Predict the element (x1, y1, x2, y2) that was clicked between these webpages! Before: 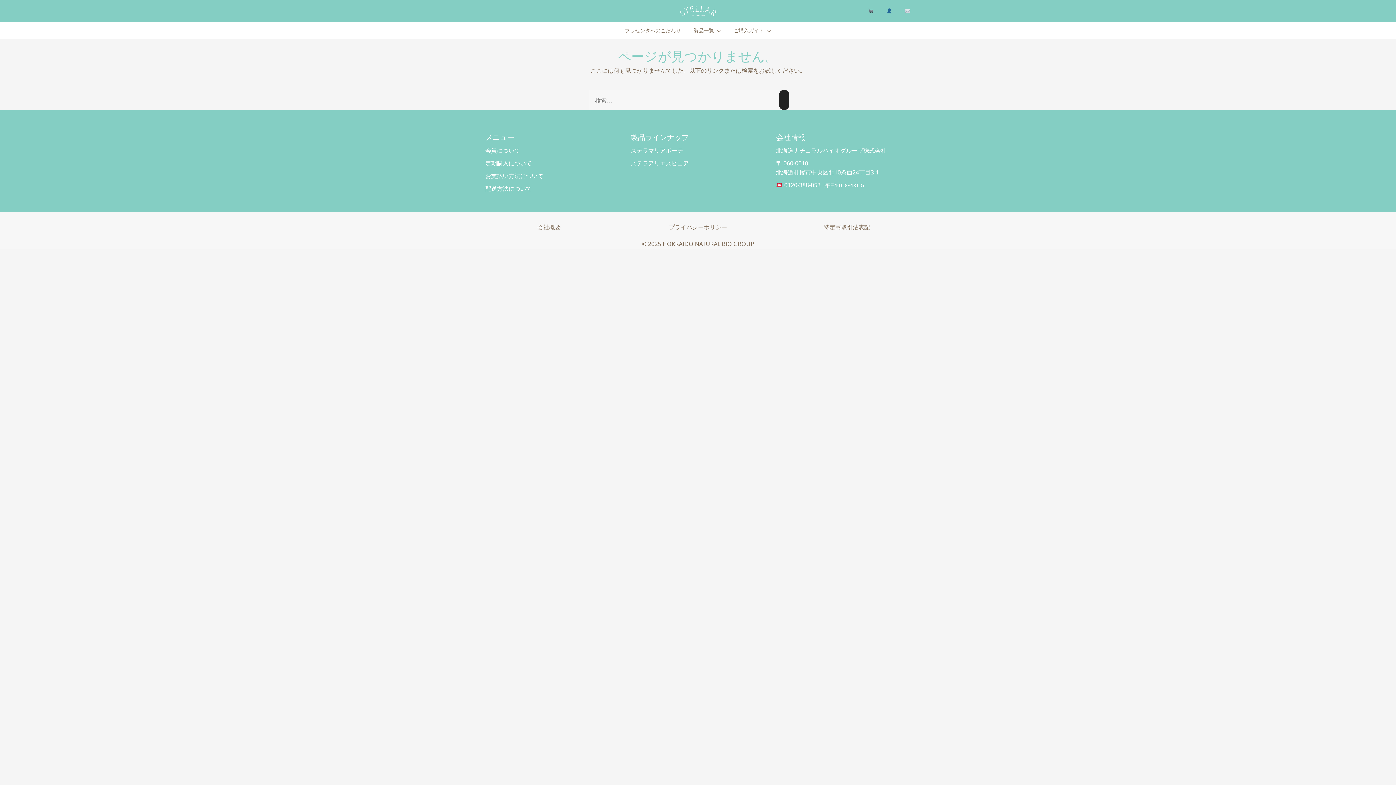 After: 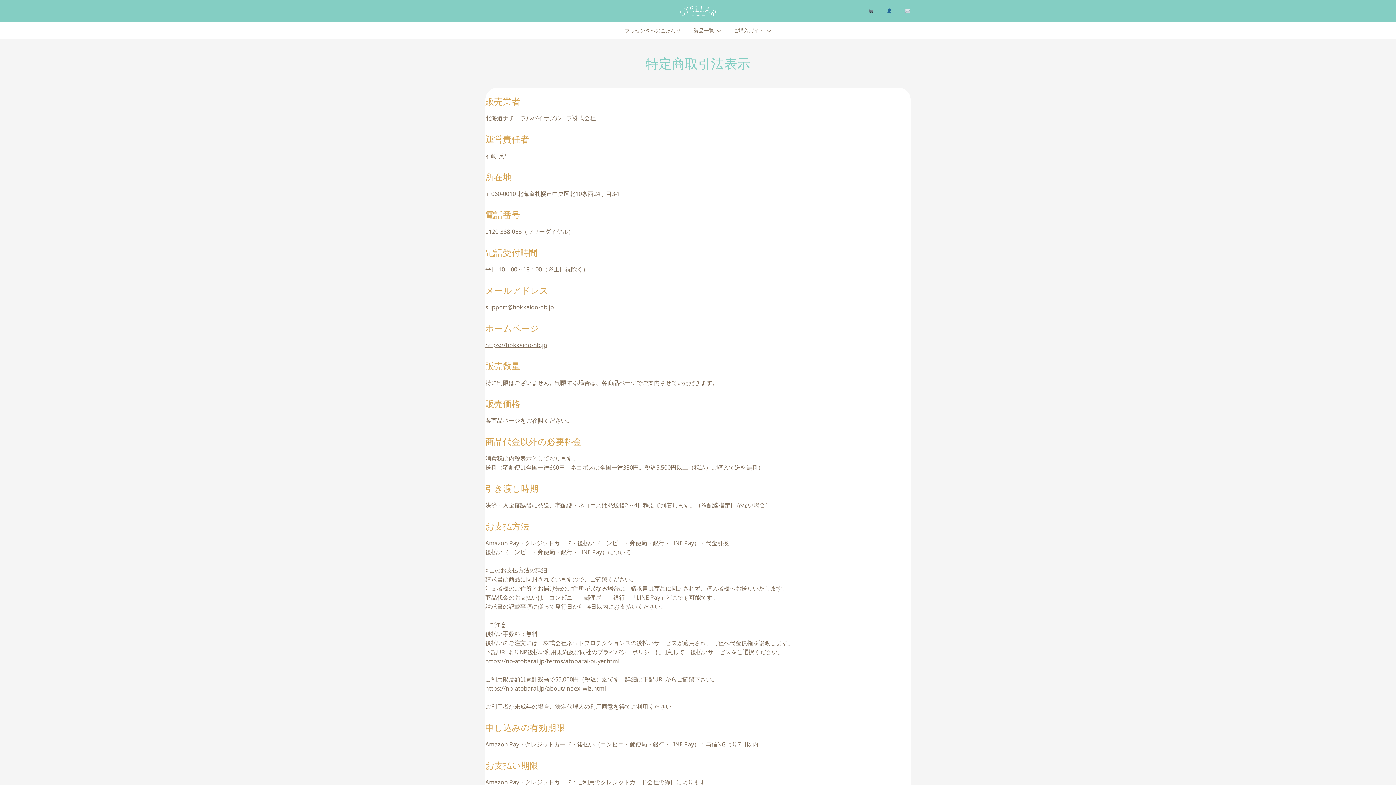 Action: label: 特定商取引法表記 bbox: (783, 222, 910, 232)